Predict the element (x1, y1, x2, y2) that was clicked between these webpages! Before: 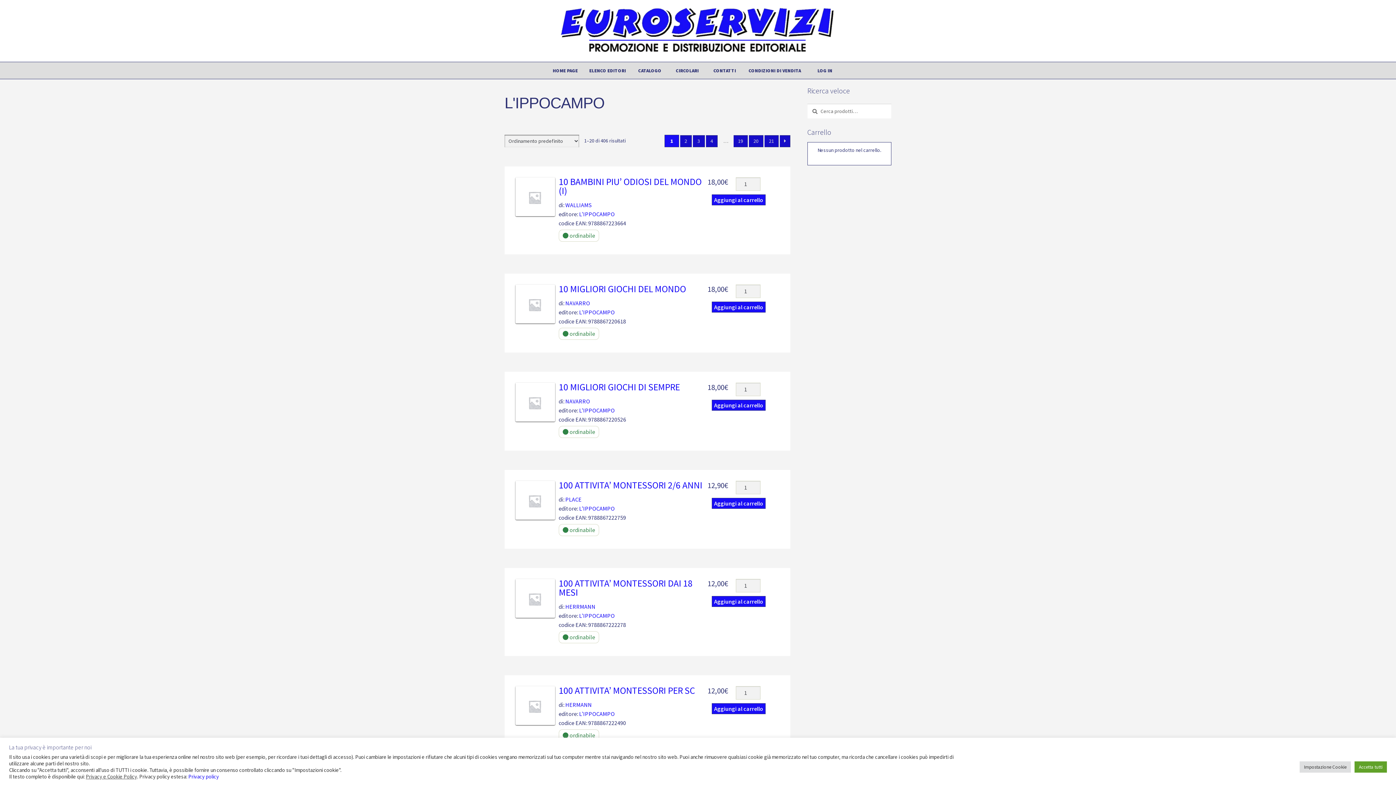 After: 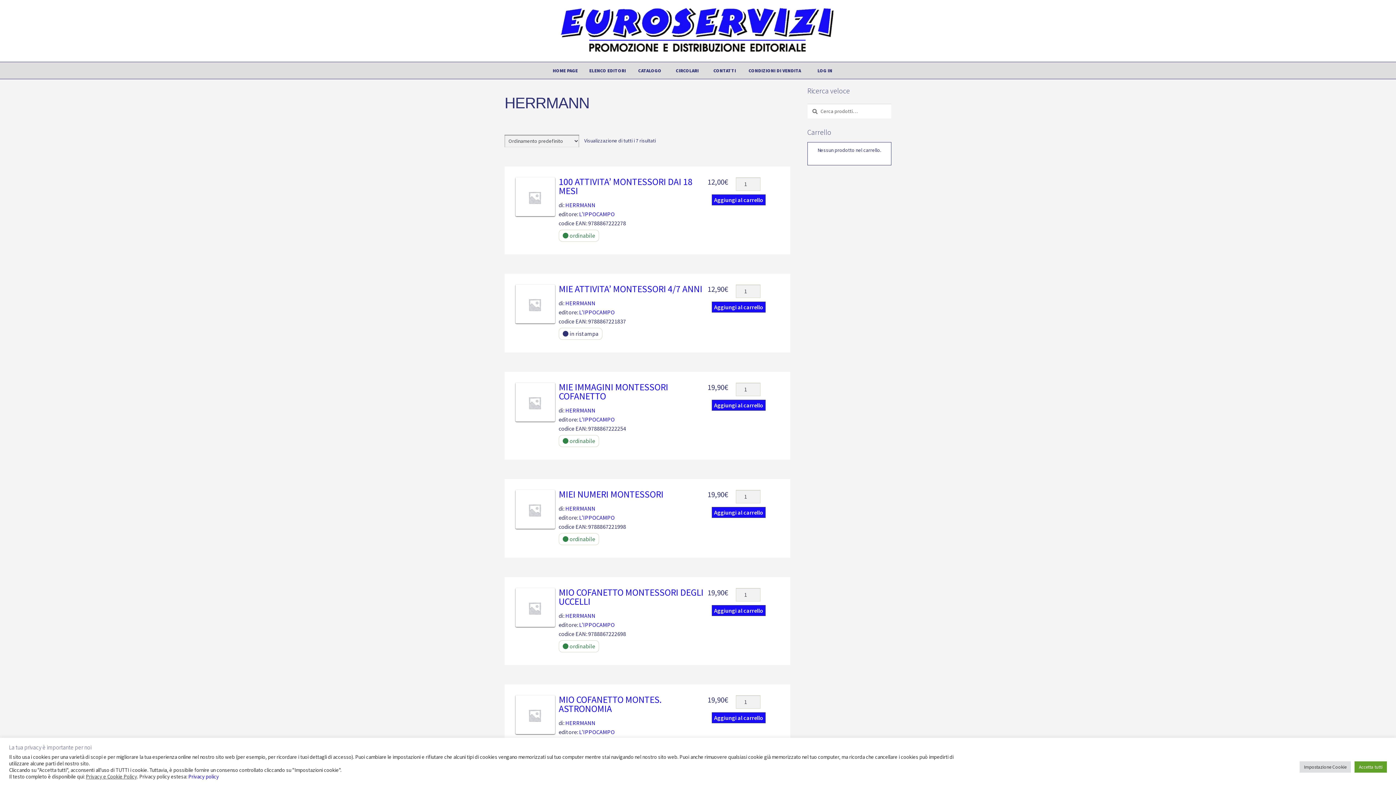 Action: label: HERRMANN bbox: (565, 603, 595, 610)